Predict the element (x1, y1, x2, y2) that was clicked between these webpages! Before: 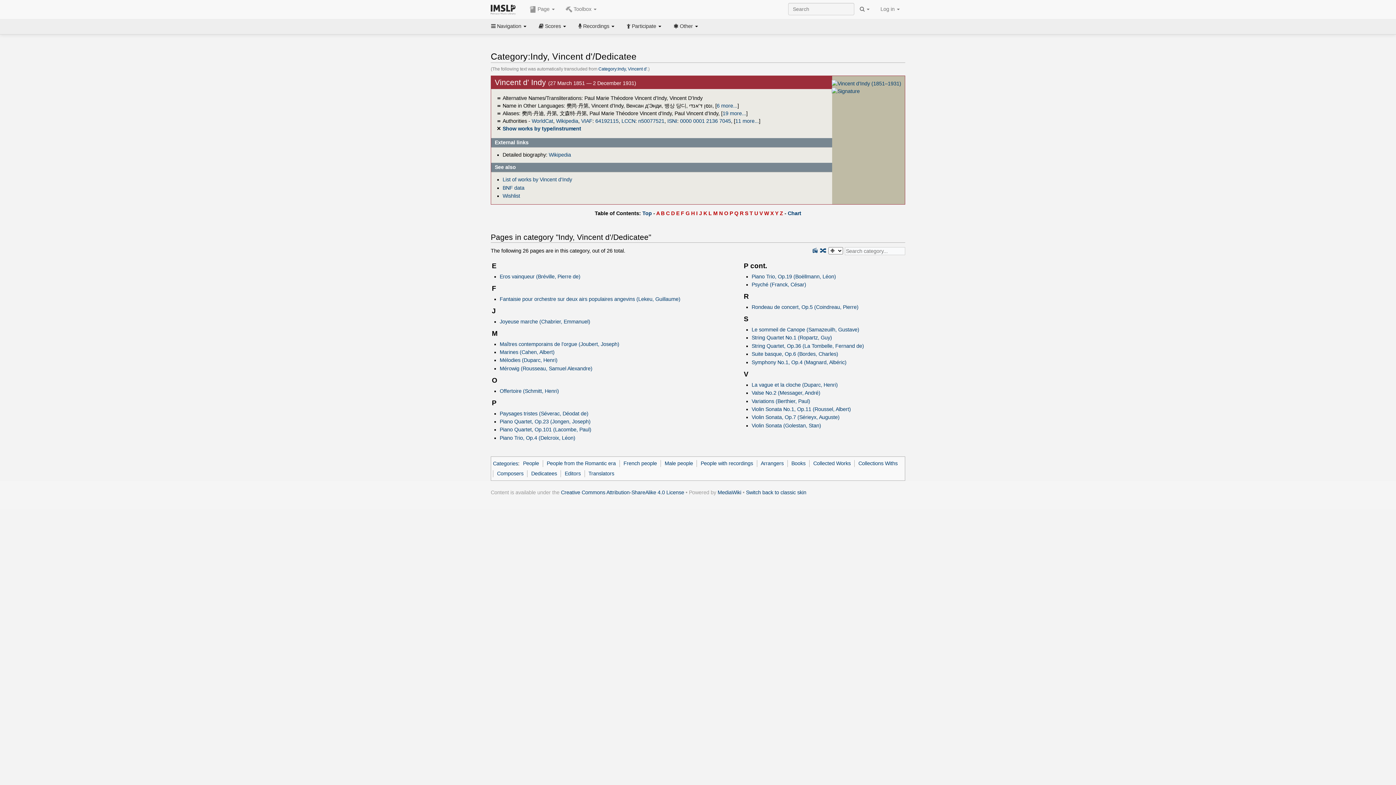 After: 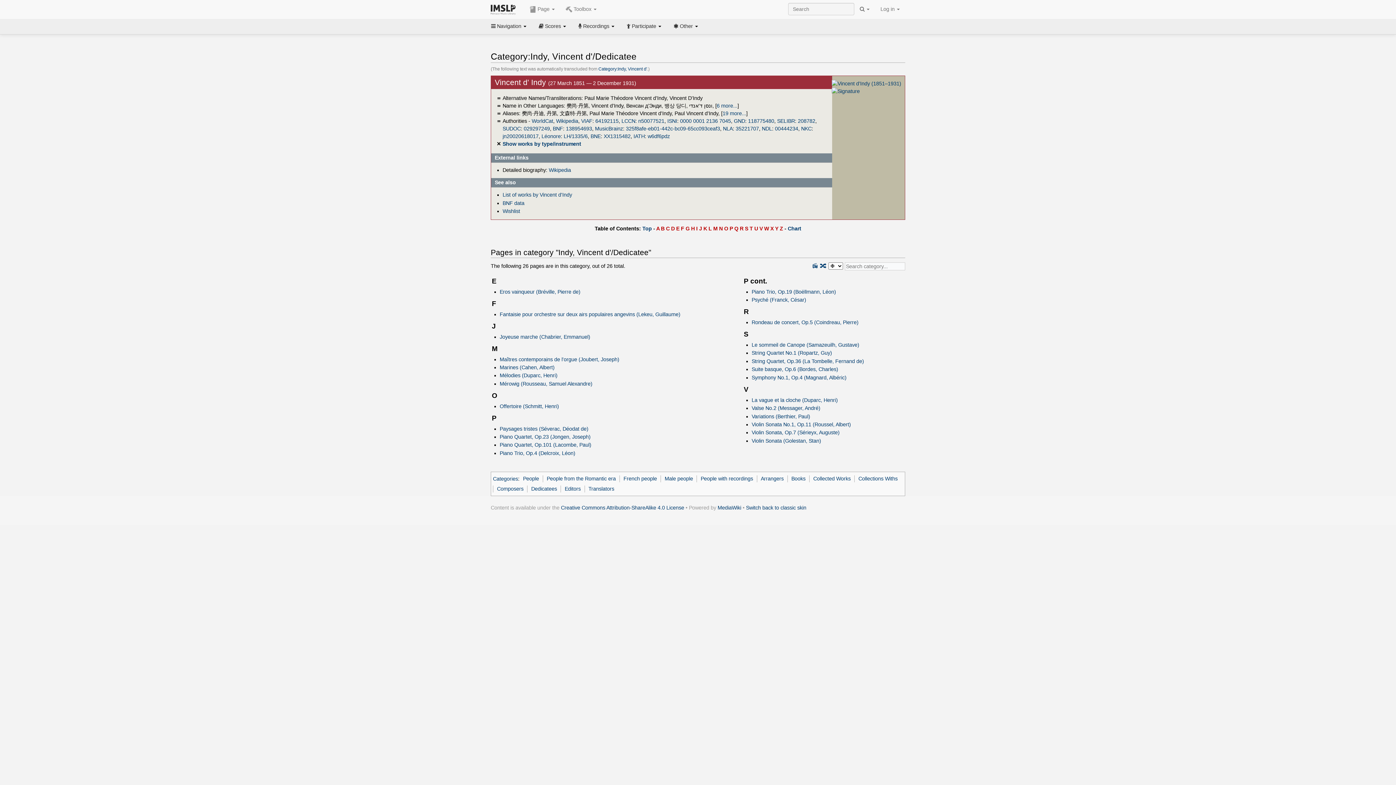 Action: label: 11 more... bbox: (735, 118, 759, 124)